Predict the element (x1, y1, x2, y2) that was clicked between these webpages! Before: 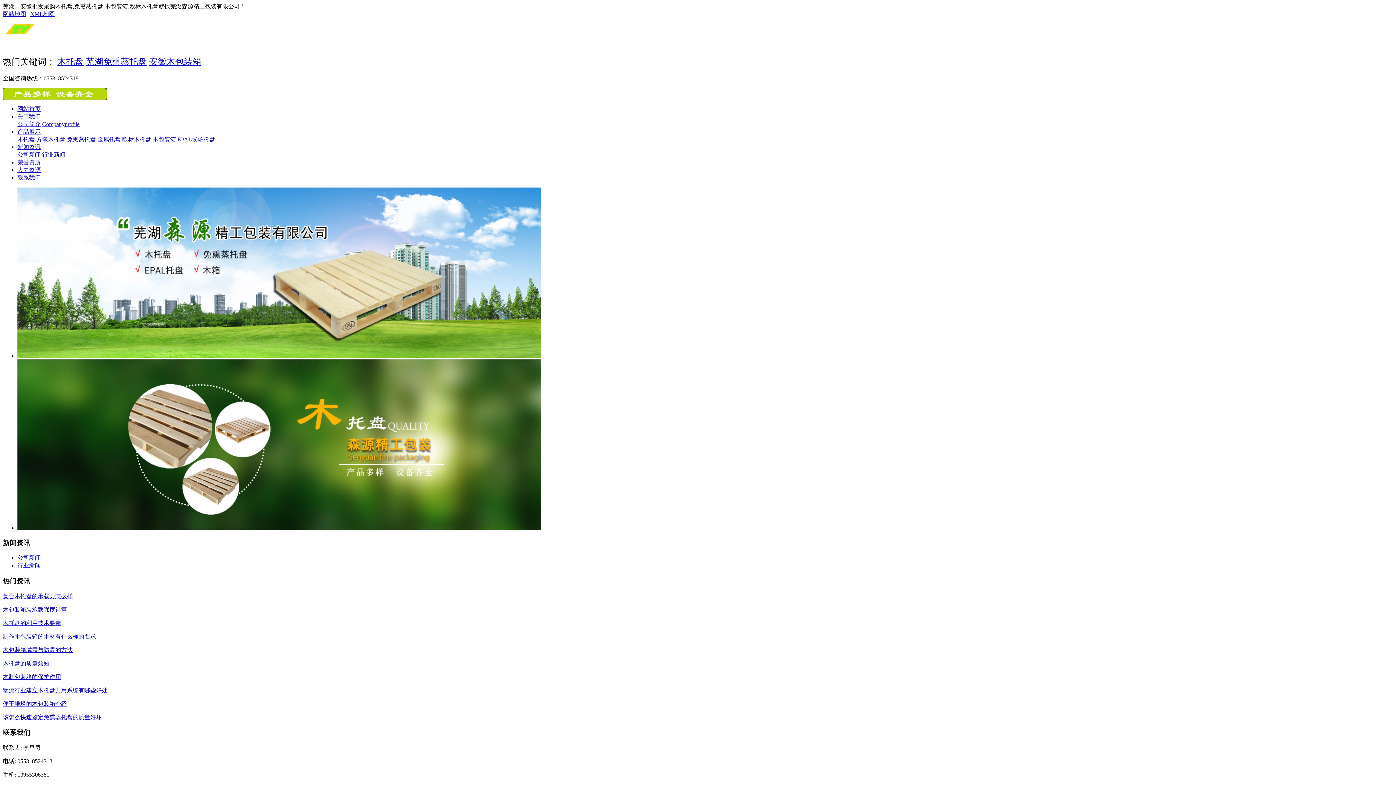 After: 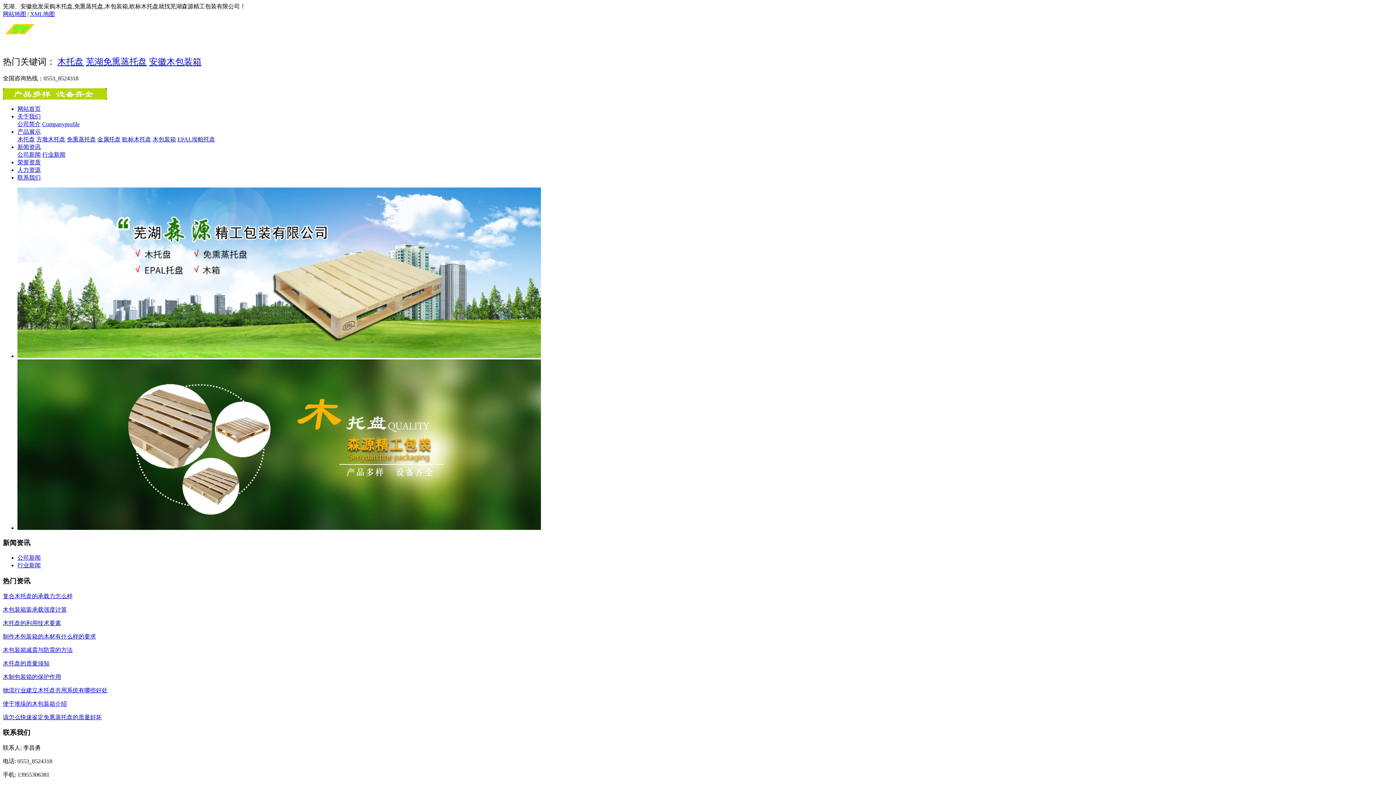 Action: bbox: (17, 143, 40, 150) label: 新闻资讯